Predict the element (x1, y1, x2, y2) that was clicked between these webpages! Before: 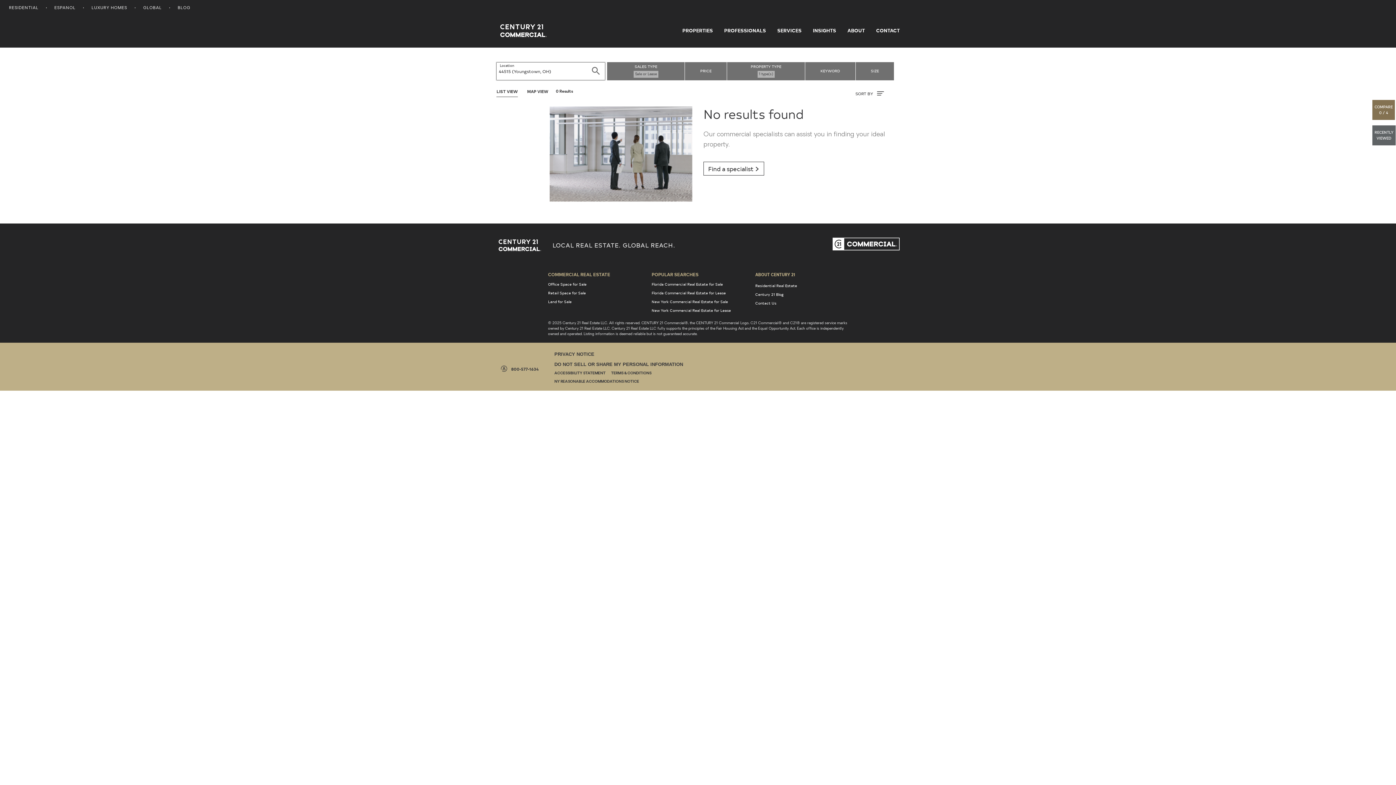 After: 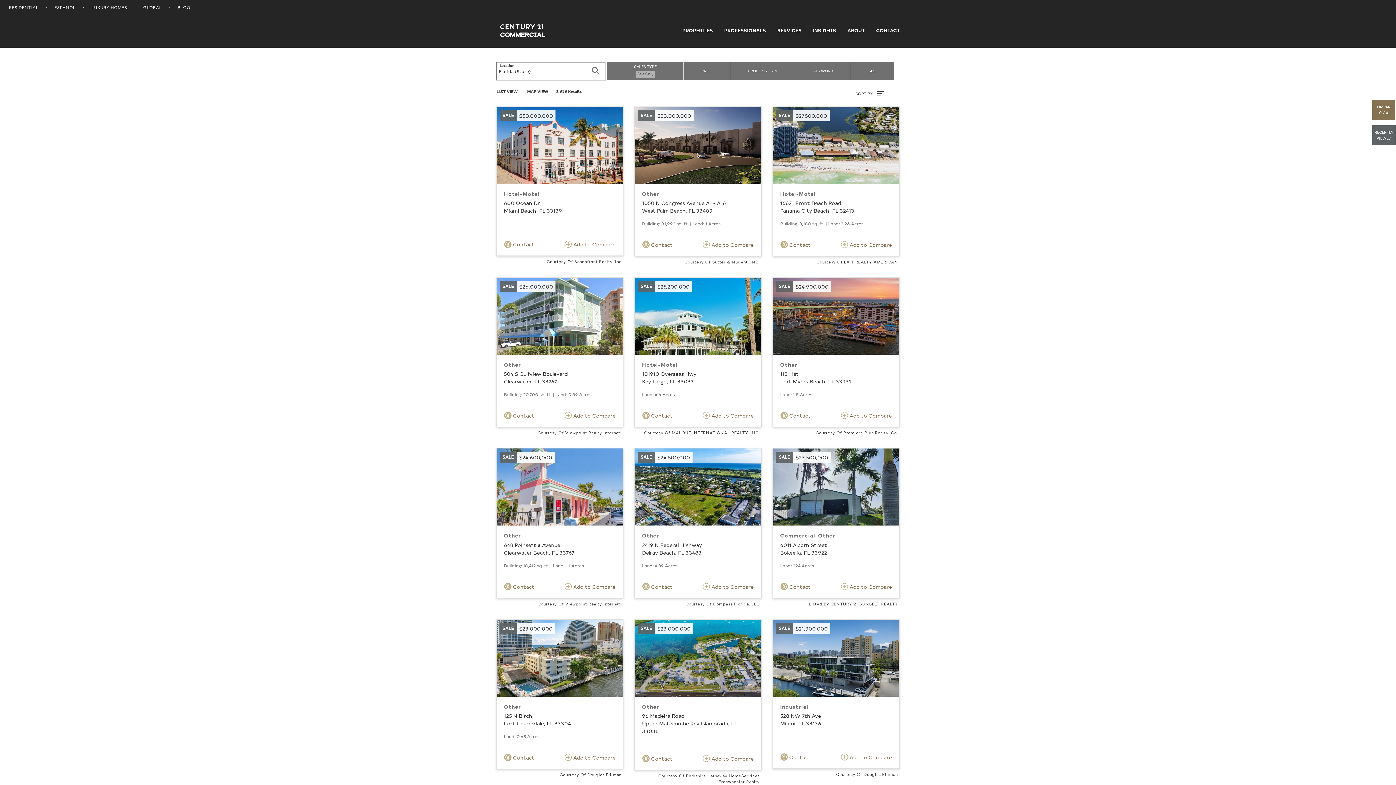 Action: bbox: (651, 281, 723, 287) label: Florida Commercial Real Estate for Sale